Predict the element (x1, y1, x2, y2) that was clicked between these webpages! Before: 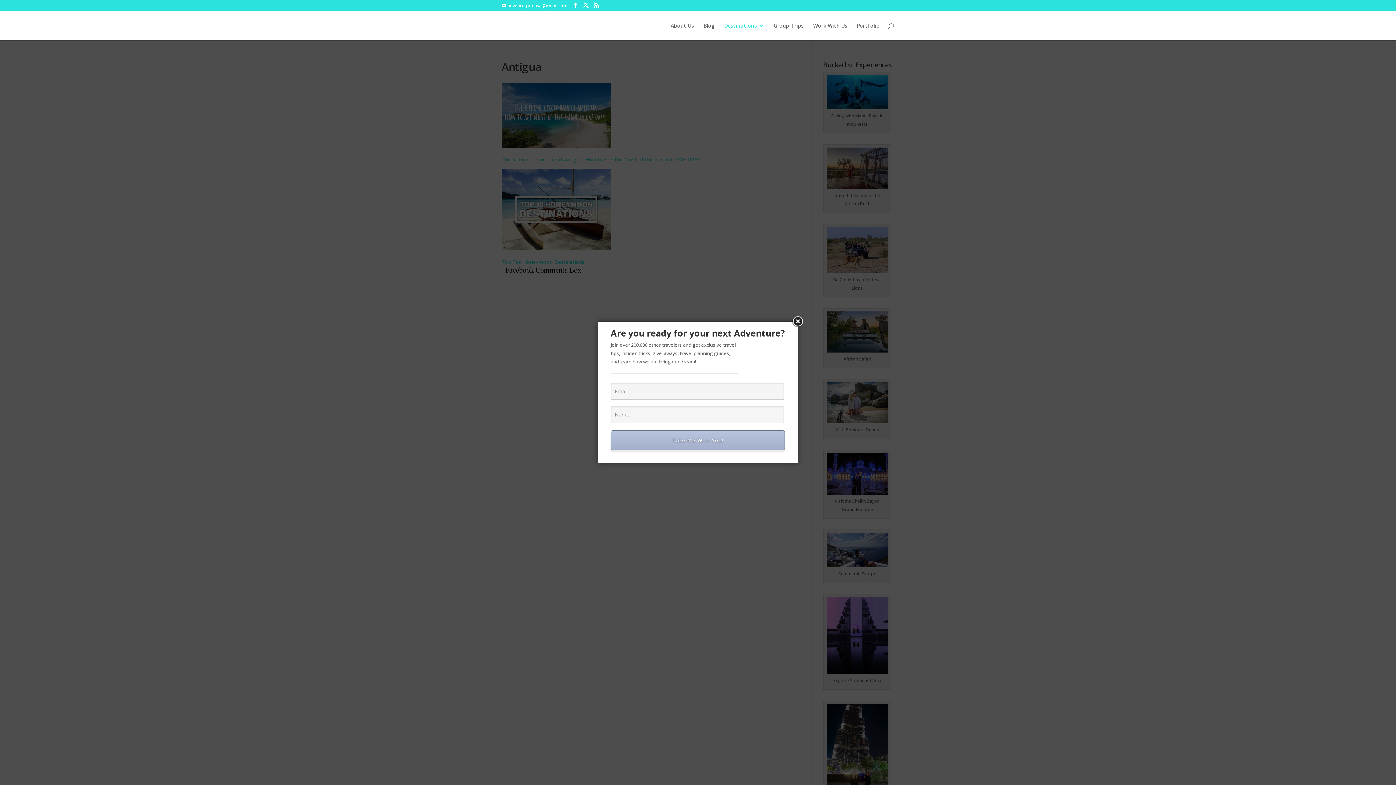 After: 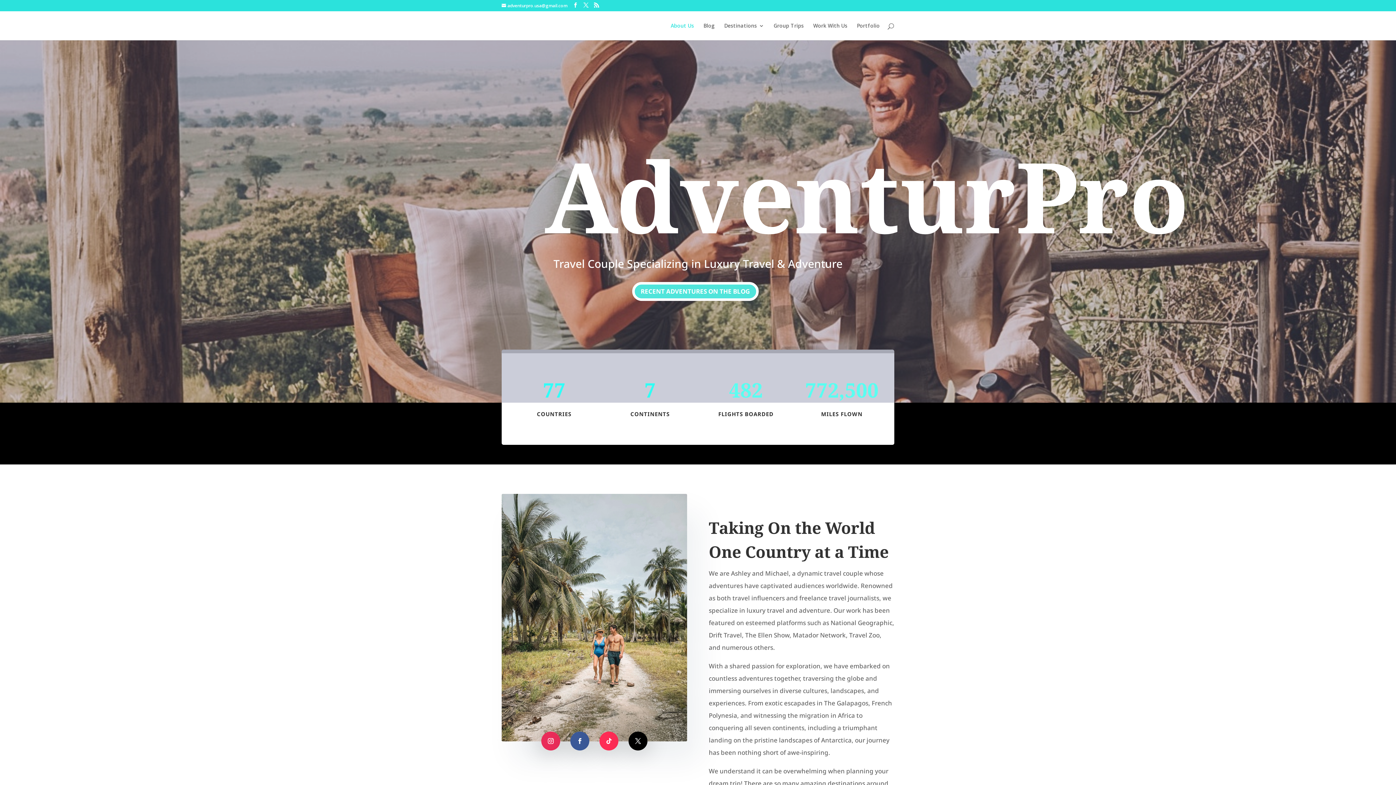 Action: bbox: (670, 23, 694, 40) label: About Us